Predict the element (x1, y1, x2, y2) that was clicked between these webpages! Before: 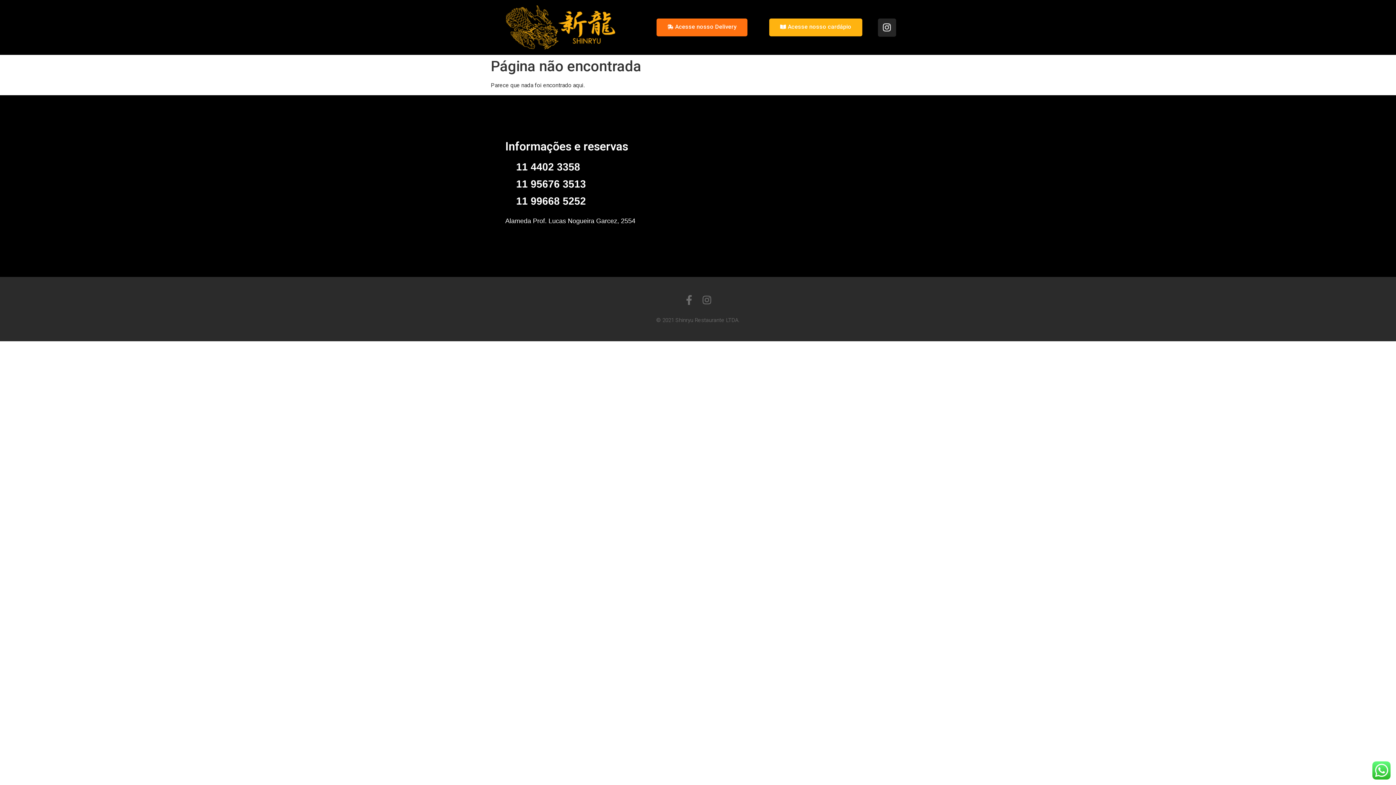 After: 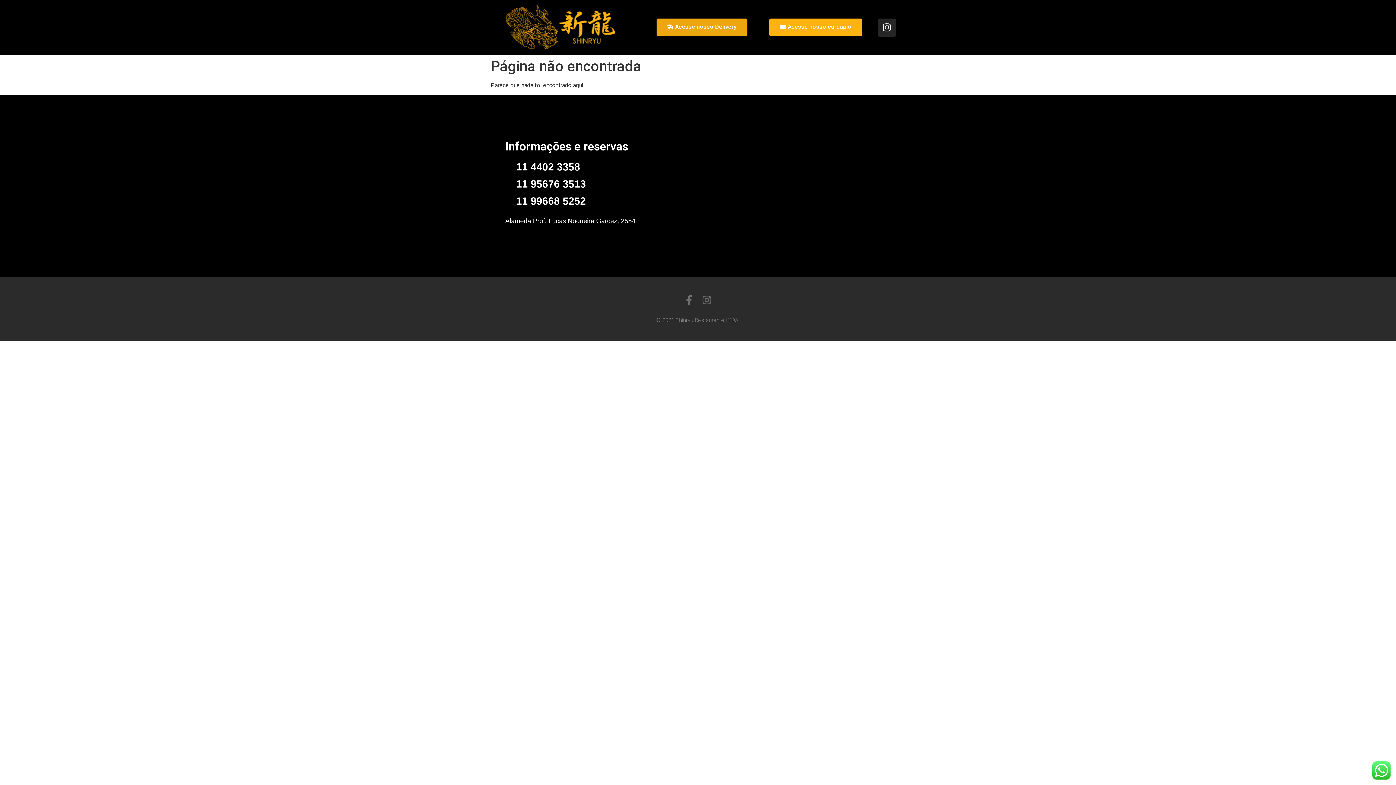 Action: bbox: (656, 18, 747, 36) label: Acesse nosso Delivery